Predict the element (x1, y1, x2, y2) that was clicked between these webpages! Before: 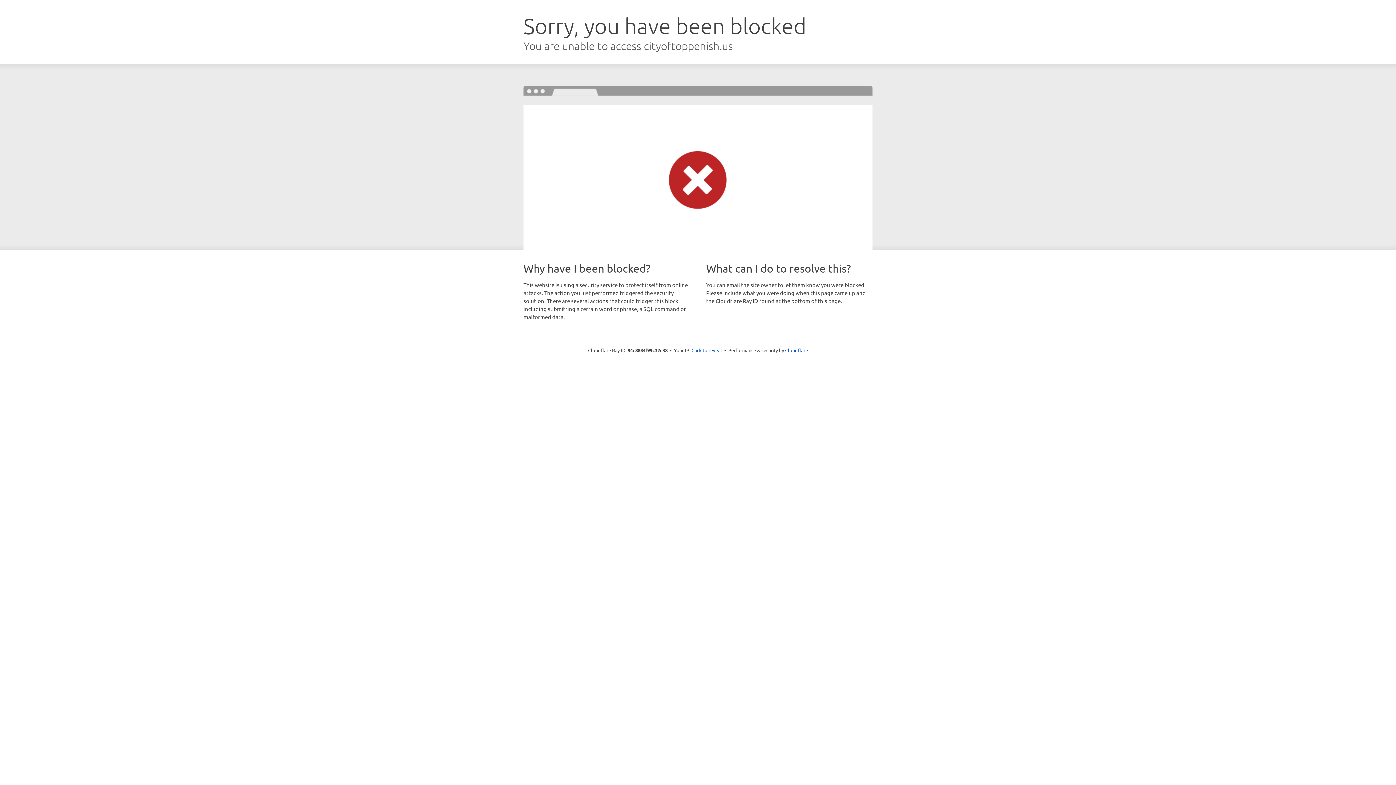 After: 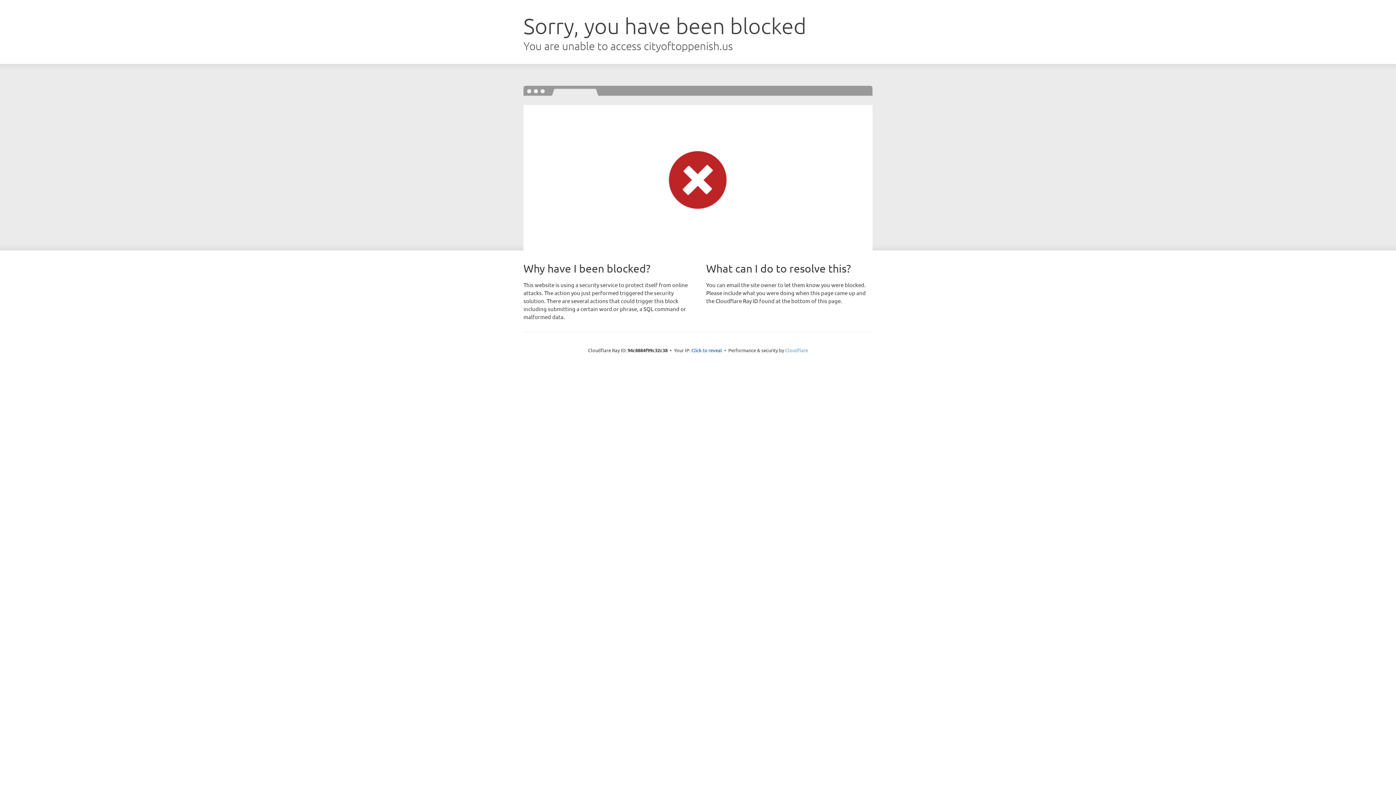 Action: label: Cloudflare bbox: (785, 347, 808, 353)